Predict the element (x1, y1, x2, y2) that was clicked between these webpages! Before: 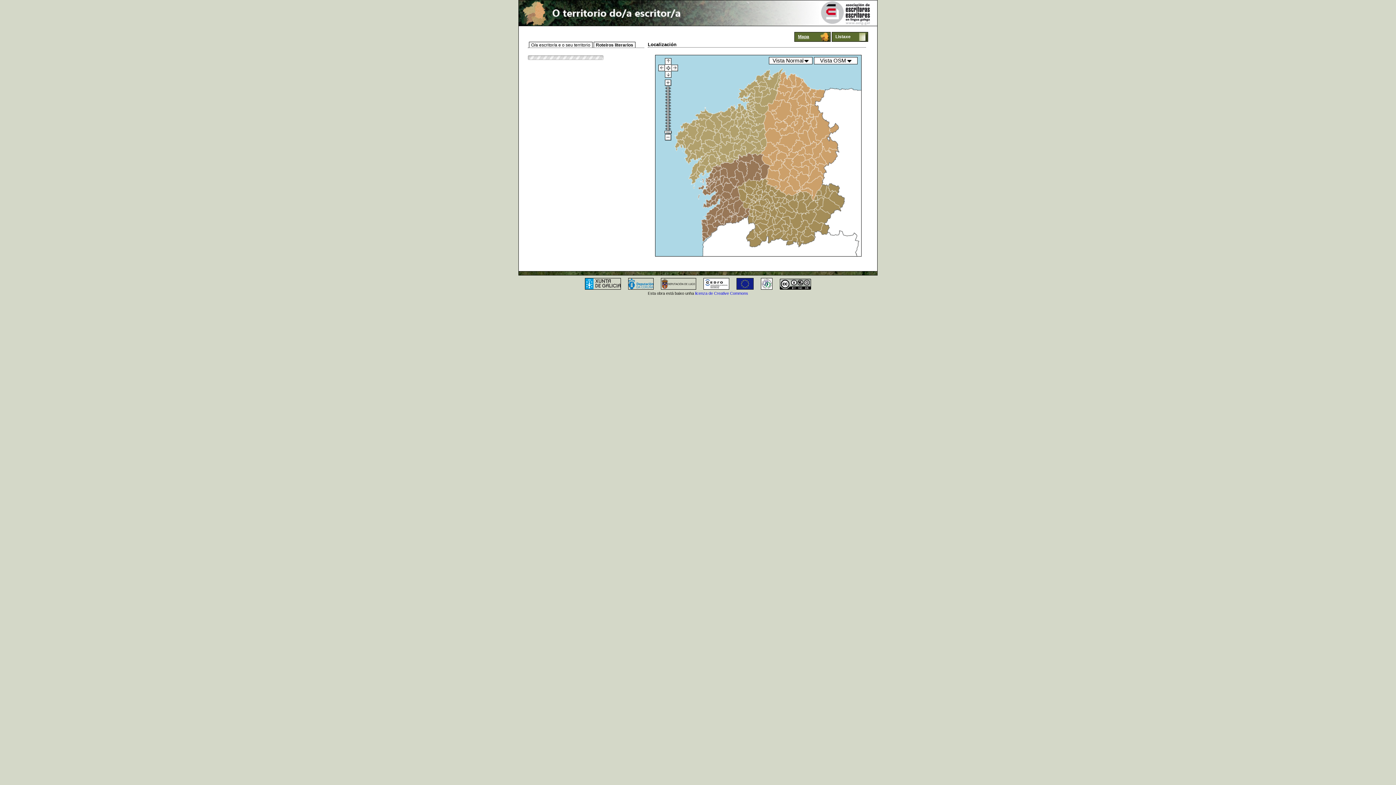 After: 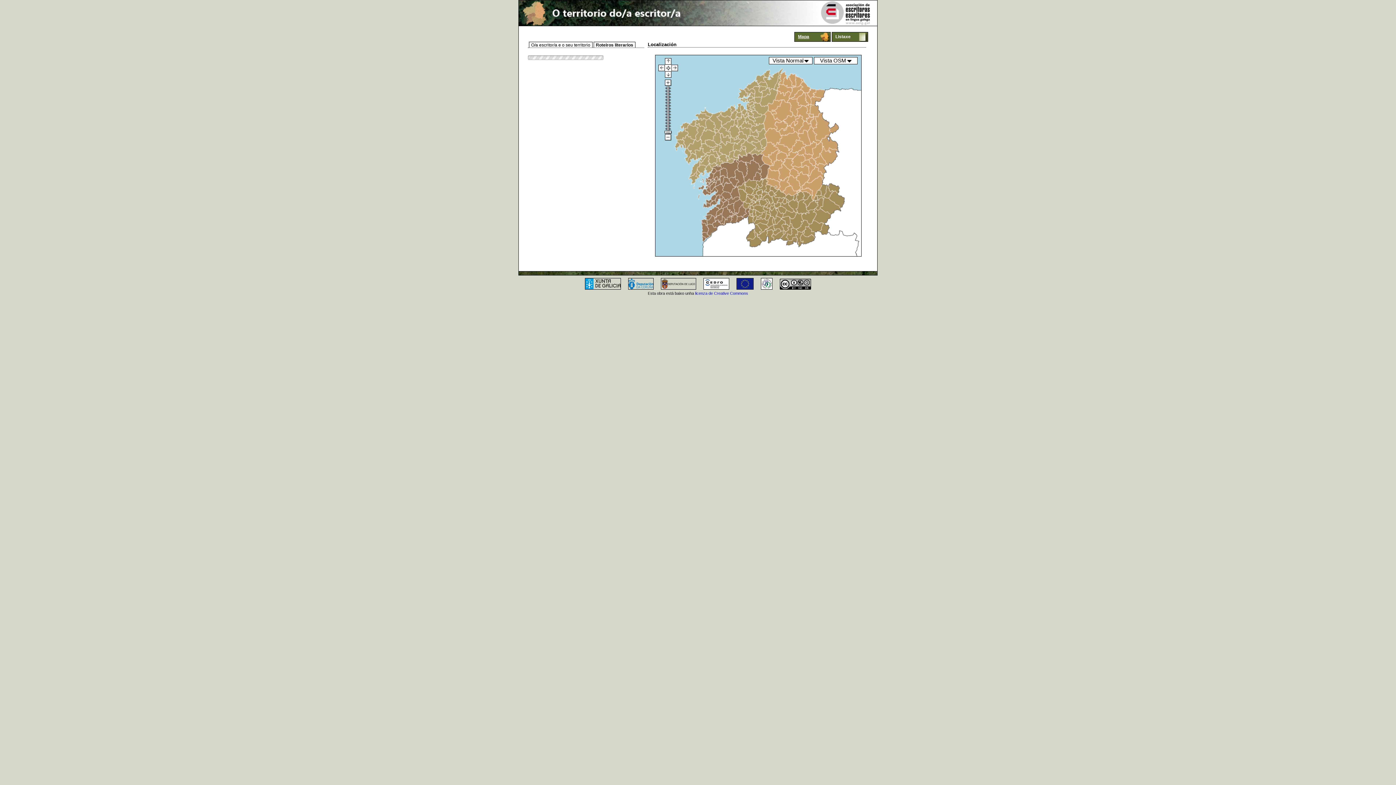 Action: bbox: (624, 286, 657, 291)